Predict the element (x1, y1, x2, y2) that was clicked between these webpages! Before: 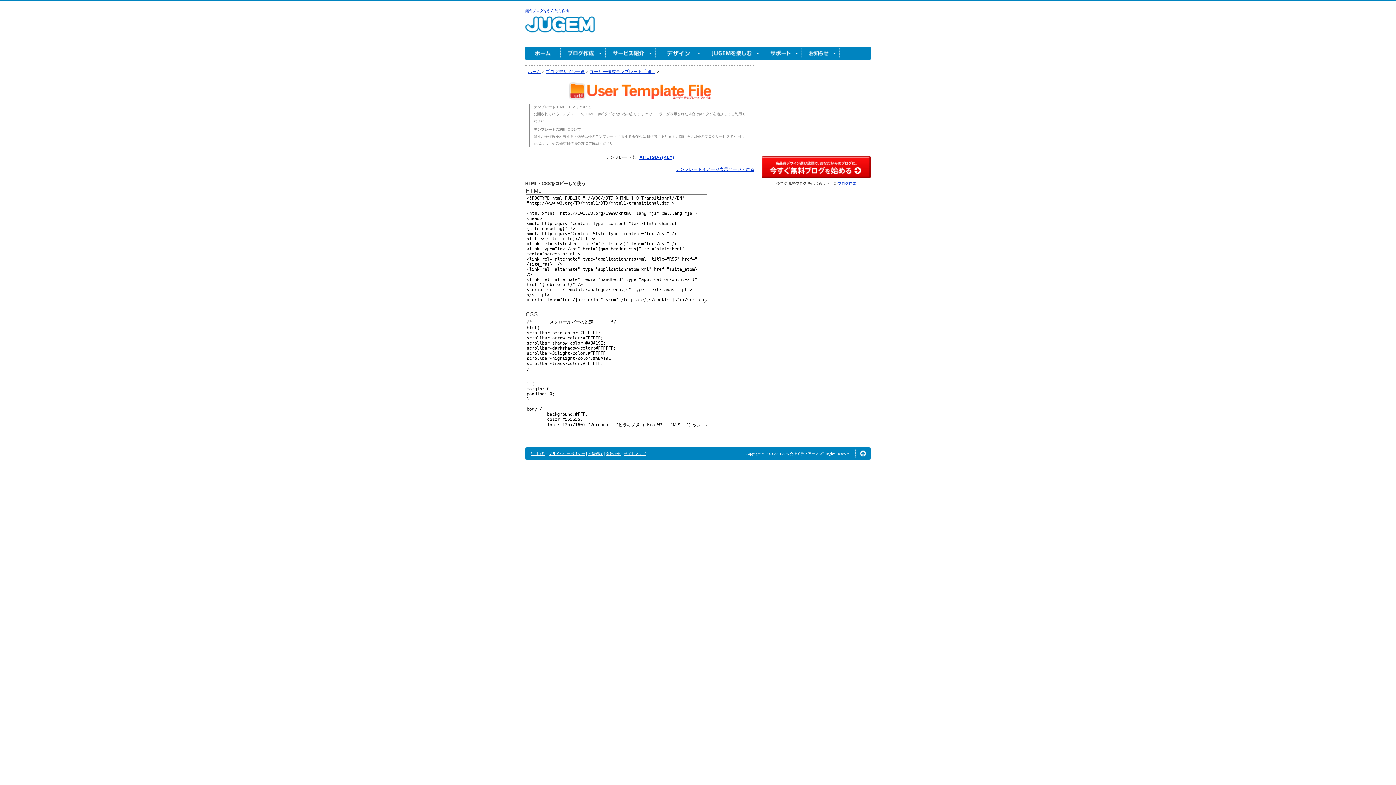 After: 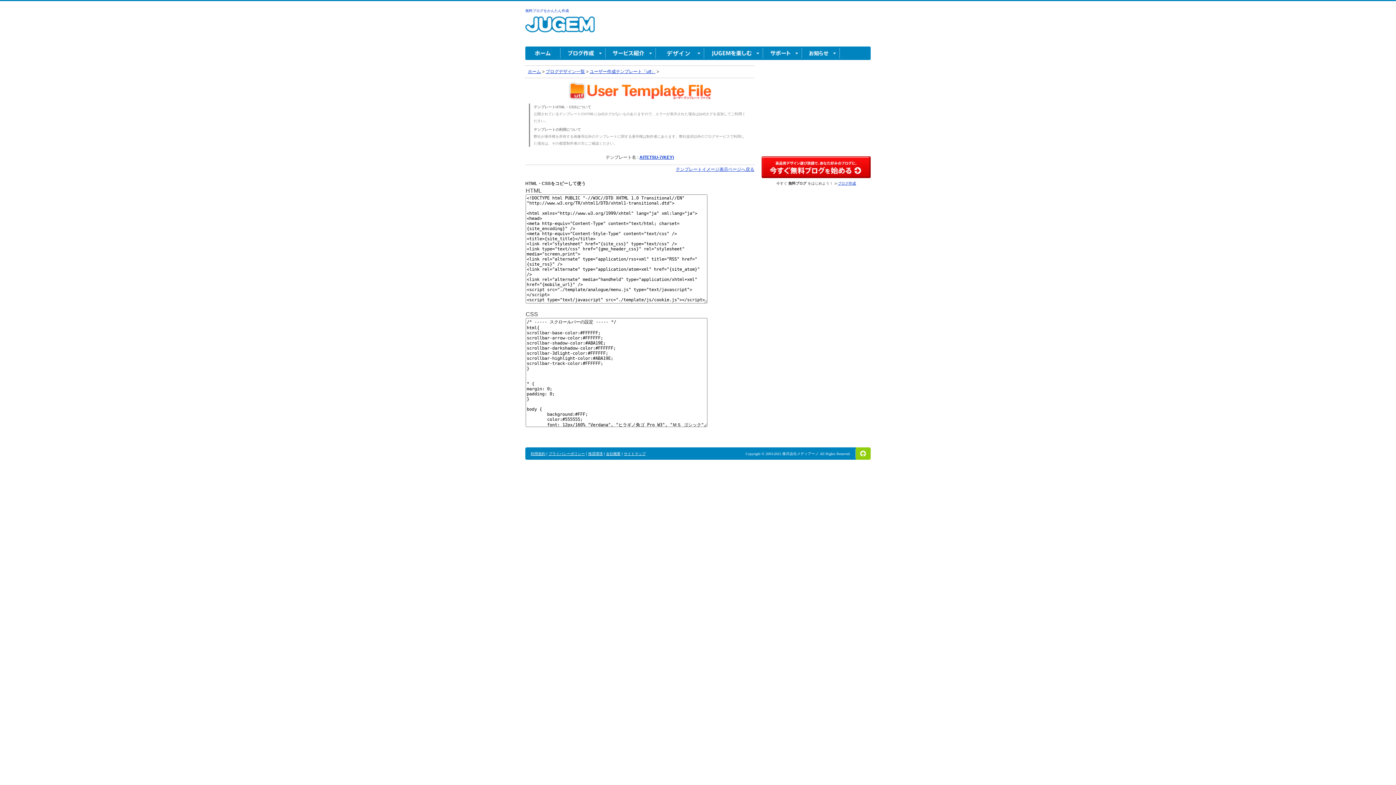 Action: bbox: (855, 447, 870, 460) label: ページの先頭へ↑